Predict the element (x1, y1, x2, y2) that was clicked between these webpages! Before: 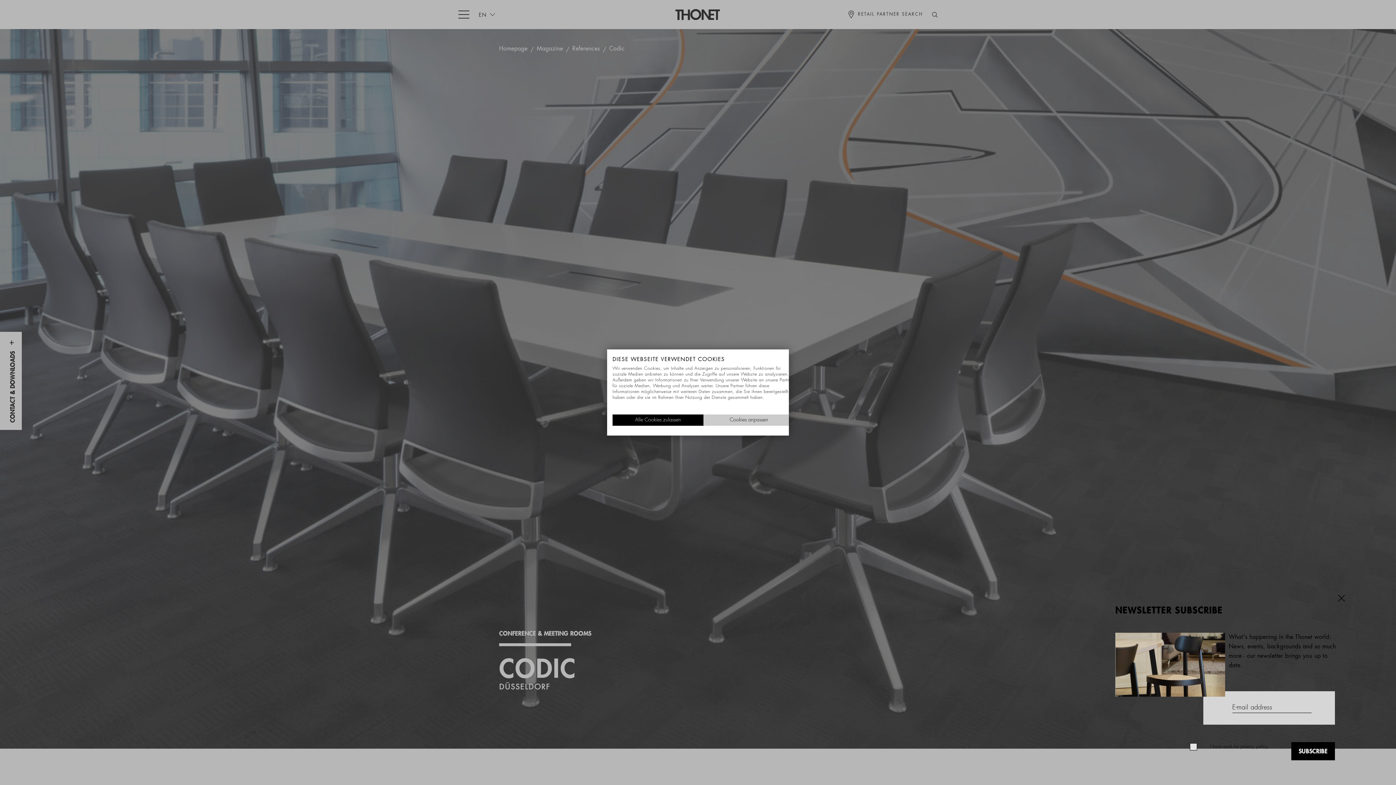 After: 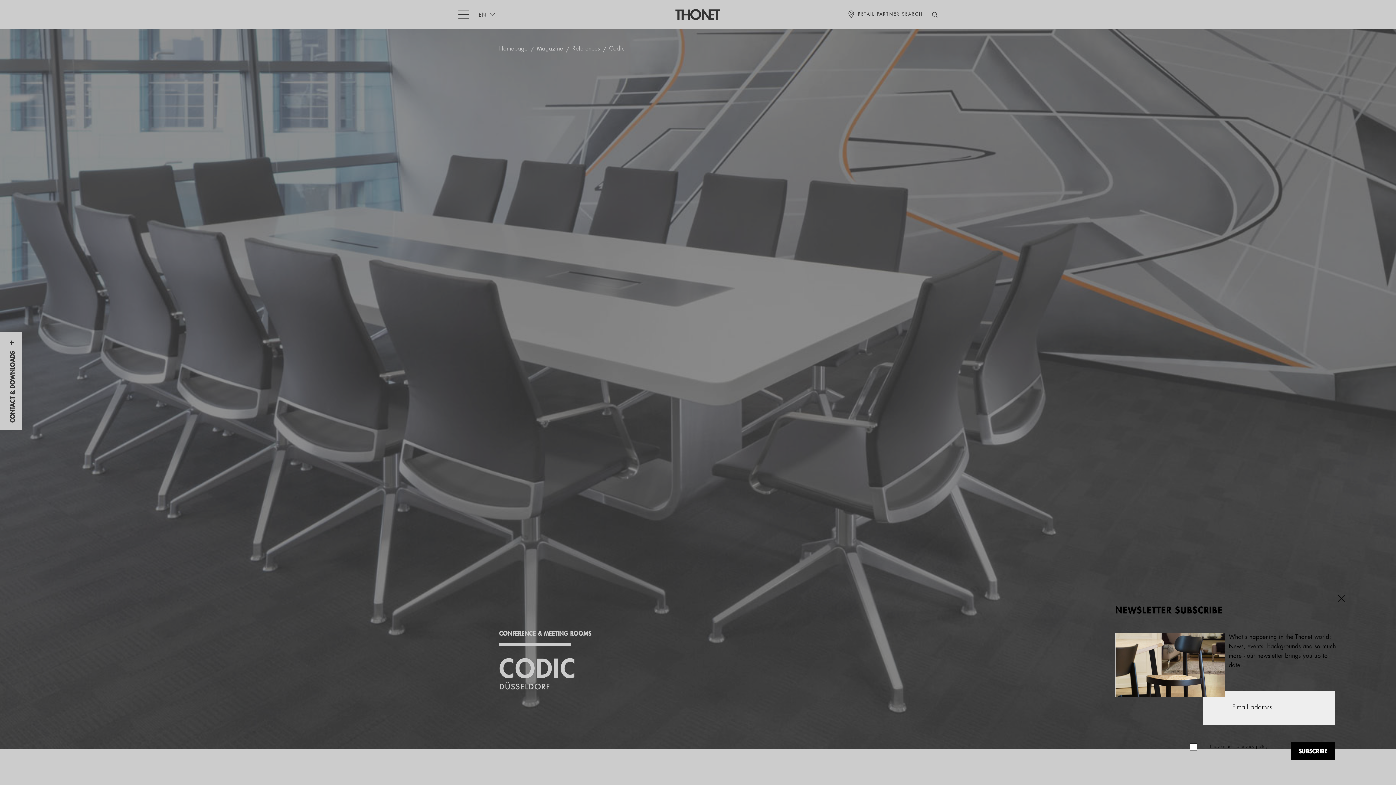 Action: label: Akzeptieren Sie alle cookies bbox: (612, 414, 703, 426)